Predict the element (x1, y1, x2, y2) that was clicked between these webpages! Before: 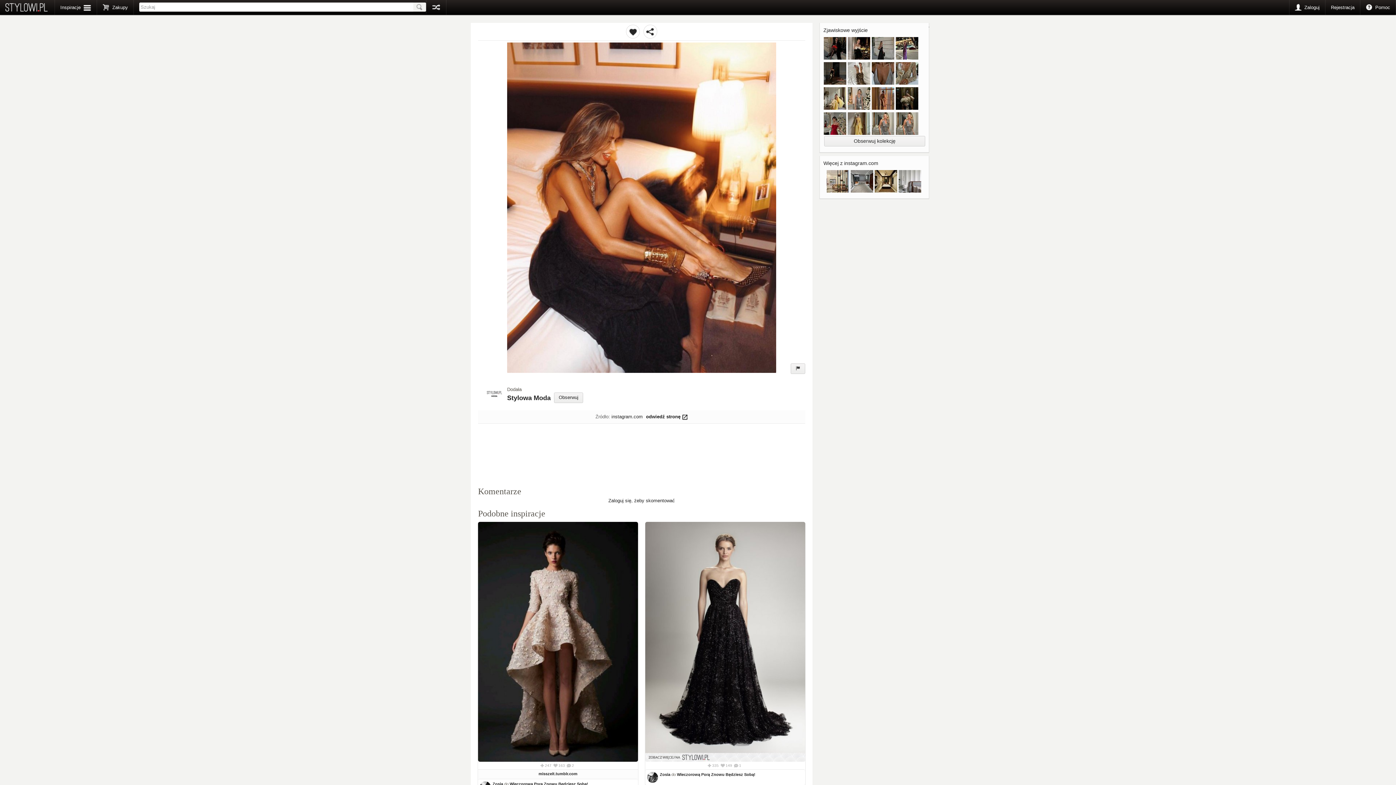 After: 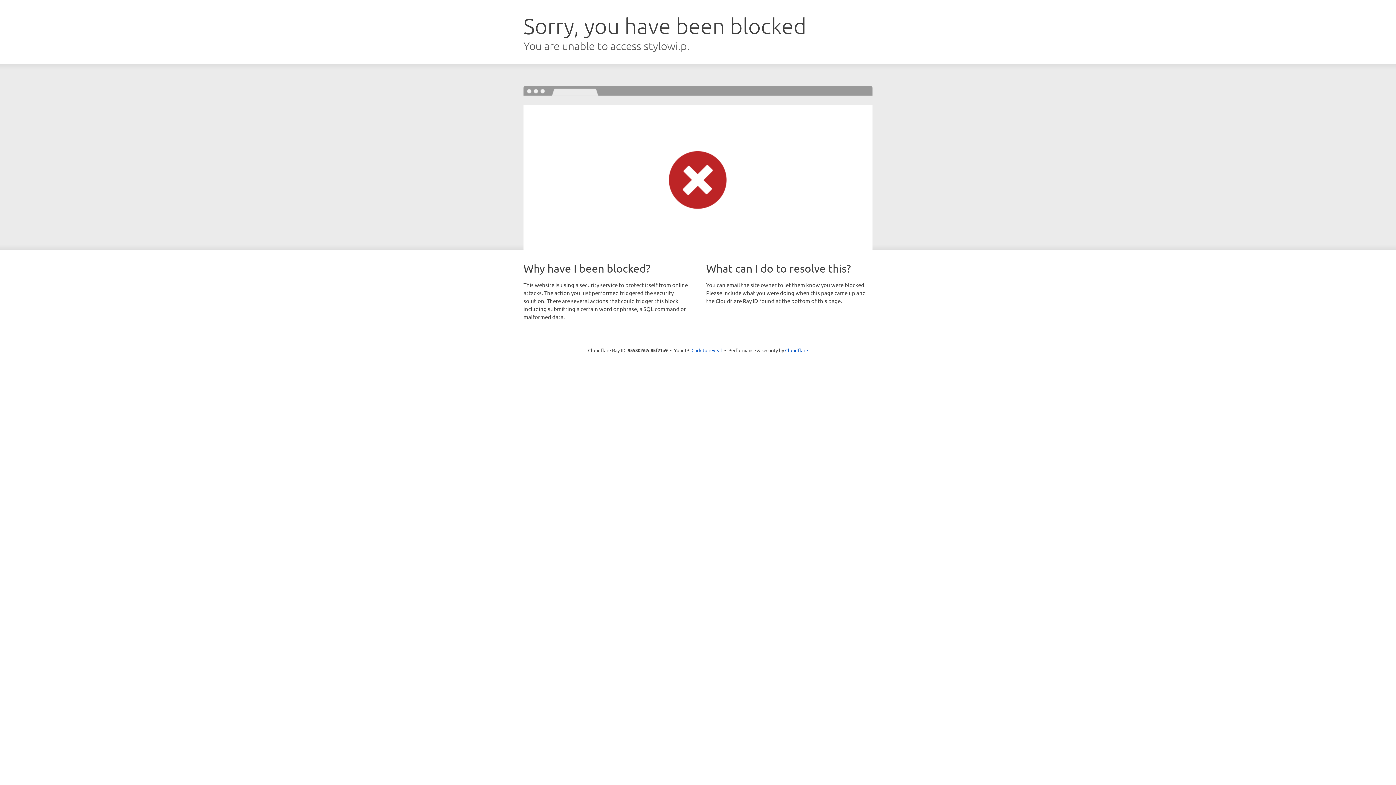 Action: label: Zosia bbox: (492, 782, 503, 786)